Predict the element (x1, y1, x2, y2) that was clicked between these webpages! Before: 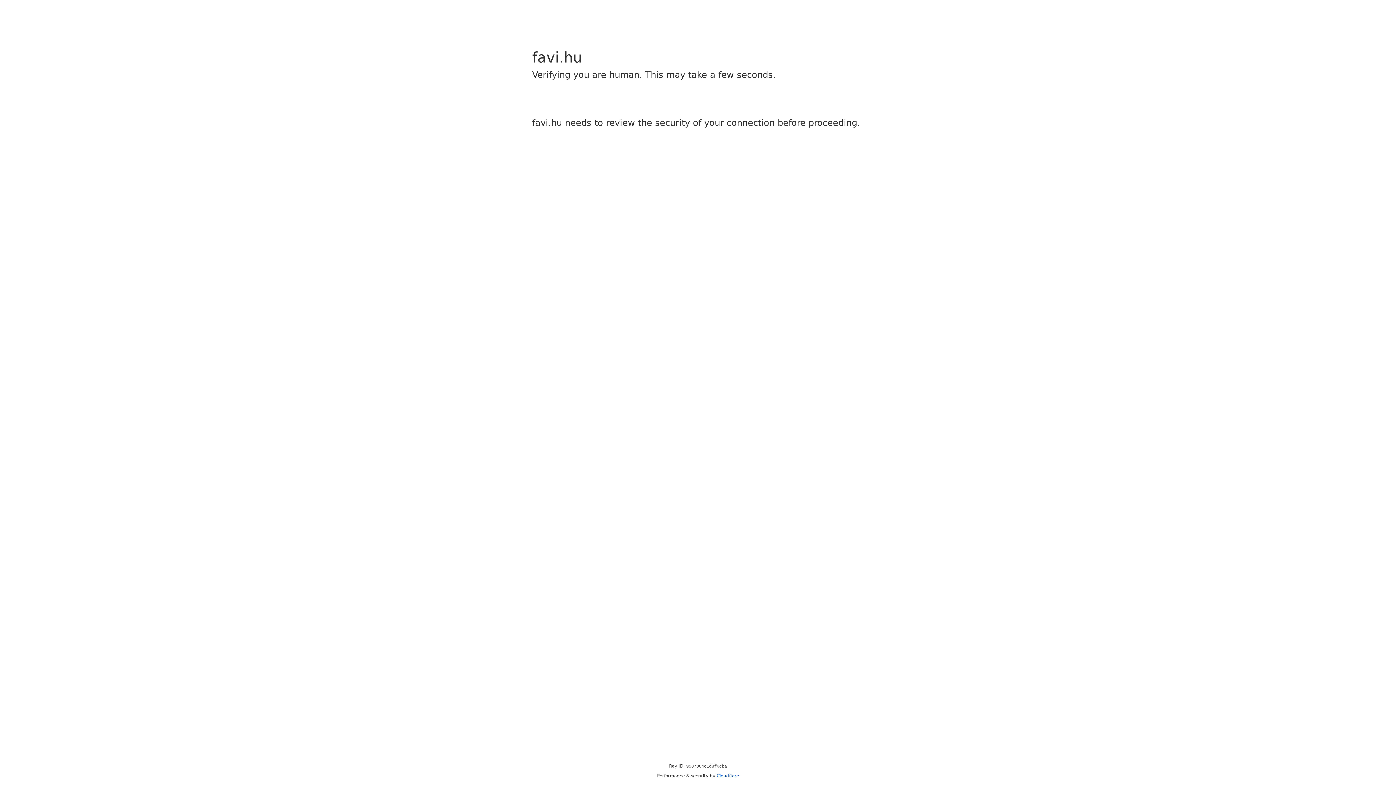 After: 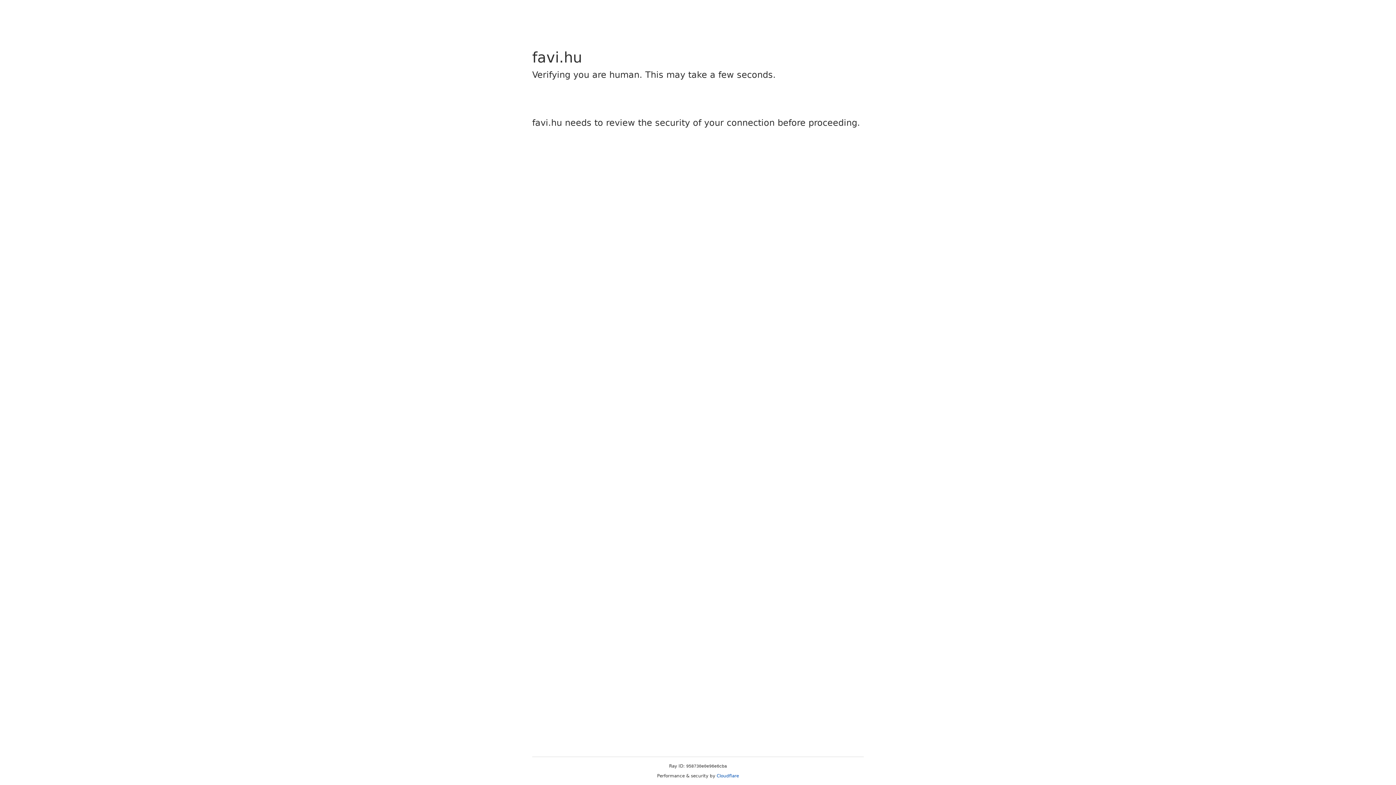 Action: label: Cloudflare bbox: (716, 773, 739, 778)